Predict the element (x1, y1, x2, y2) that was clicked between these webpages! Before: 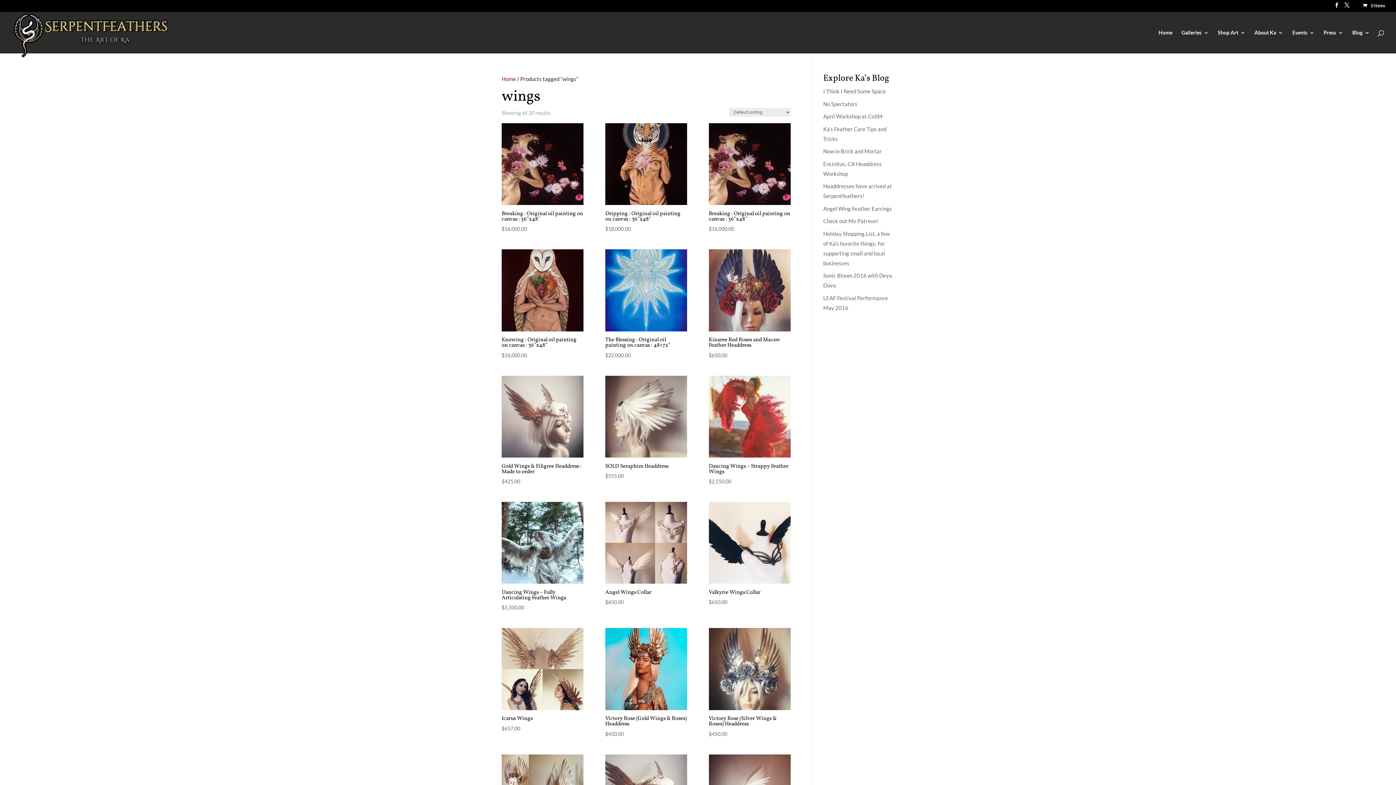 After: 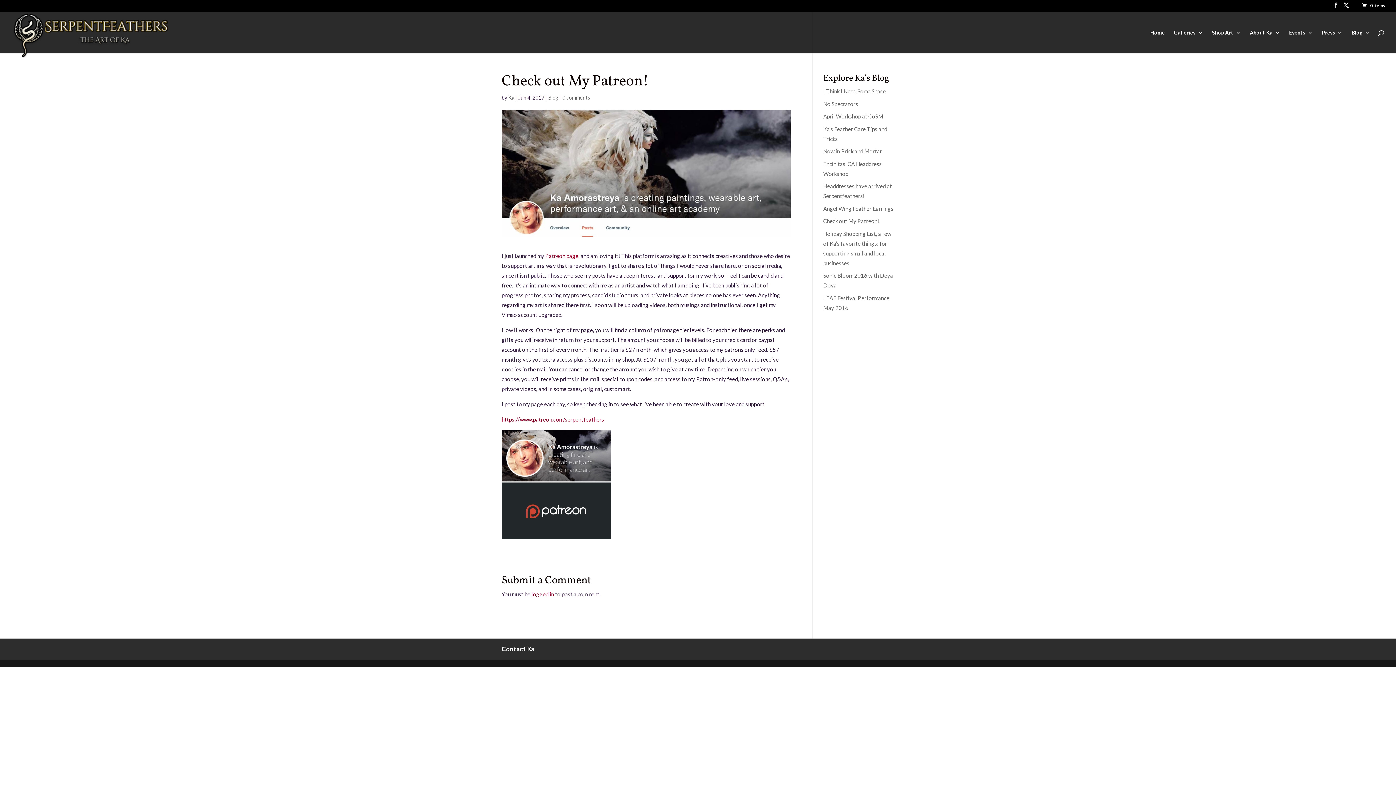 Action: bbox: (823, 217, 878, 224) label: Check out My Patreon!